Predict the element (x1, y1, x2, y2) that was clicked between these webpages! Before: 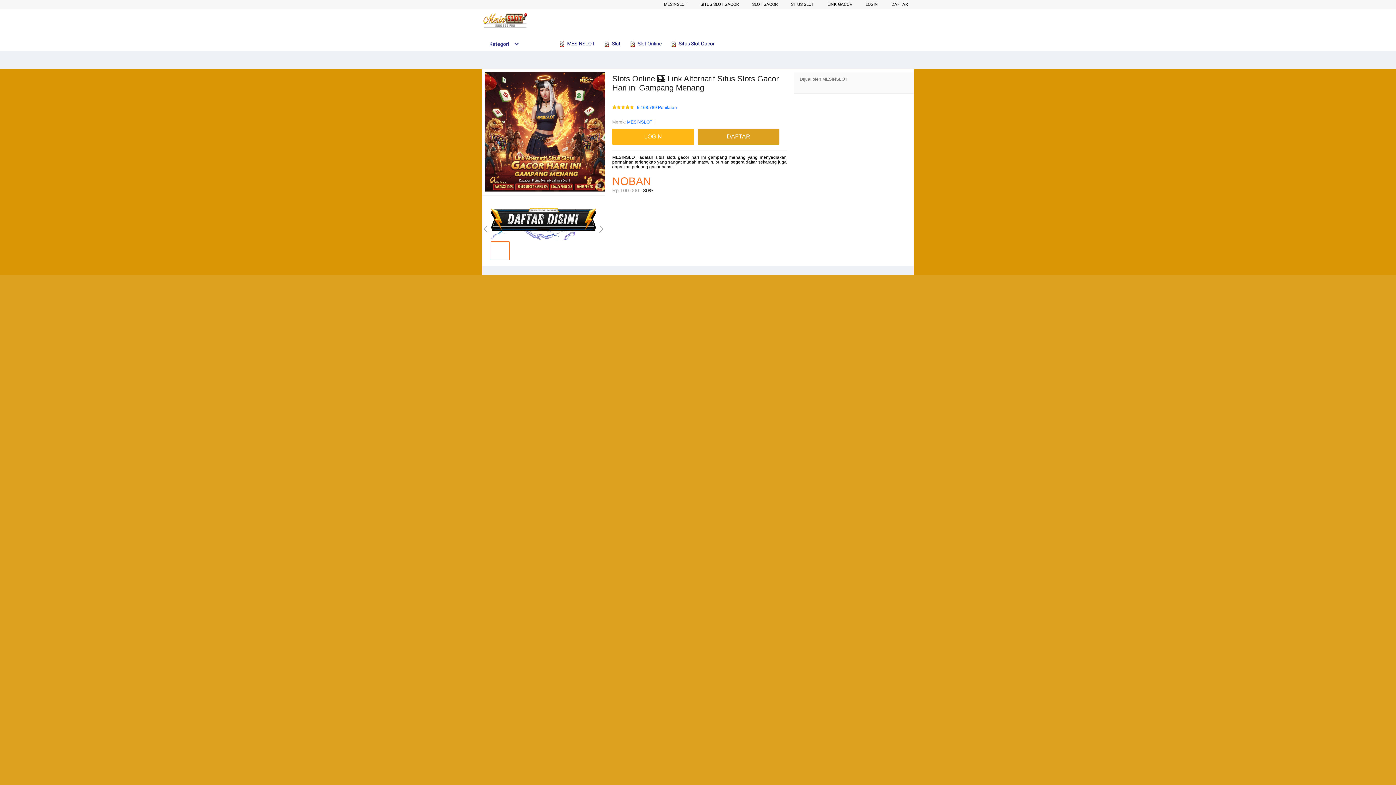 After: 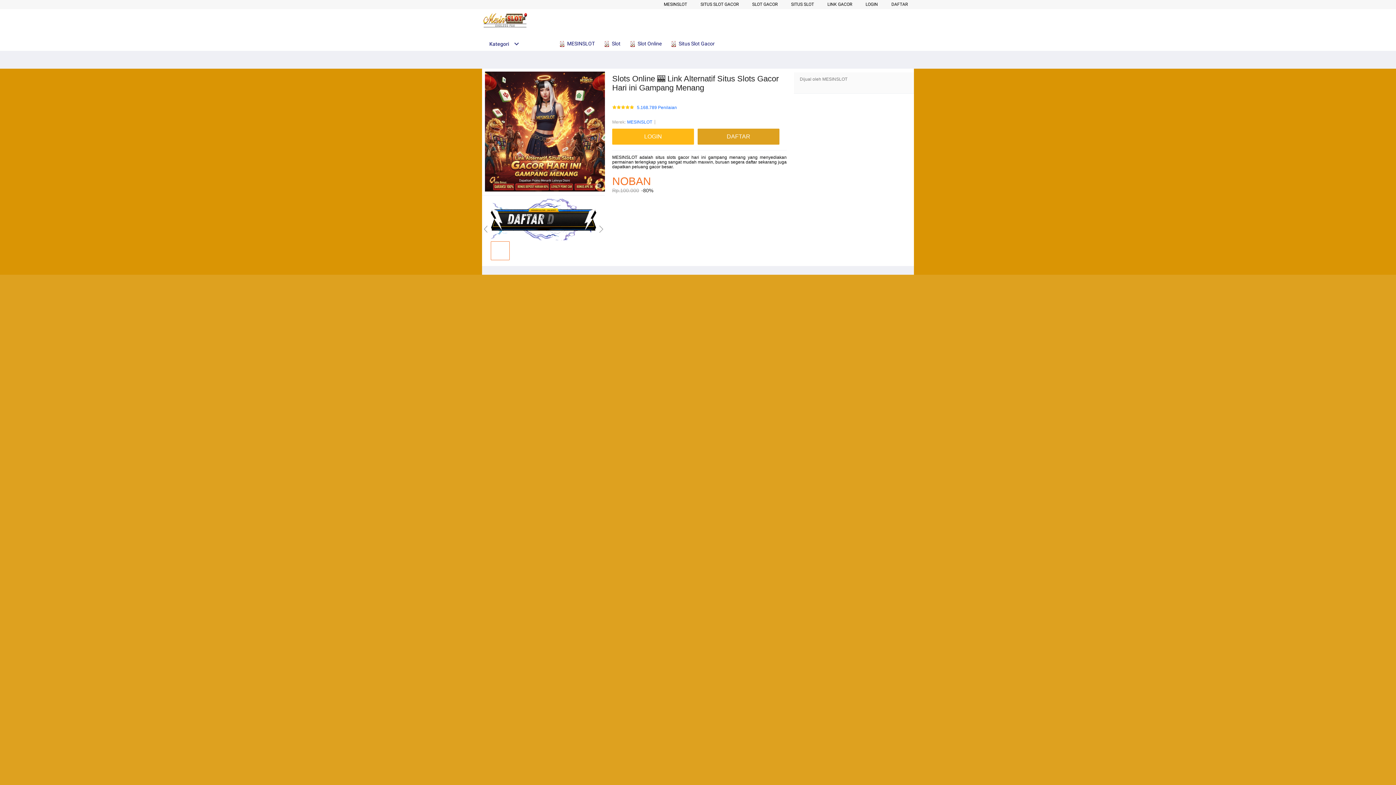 Action: bbox: (629, 36, 665, 50) label:  Slot Online